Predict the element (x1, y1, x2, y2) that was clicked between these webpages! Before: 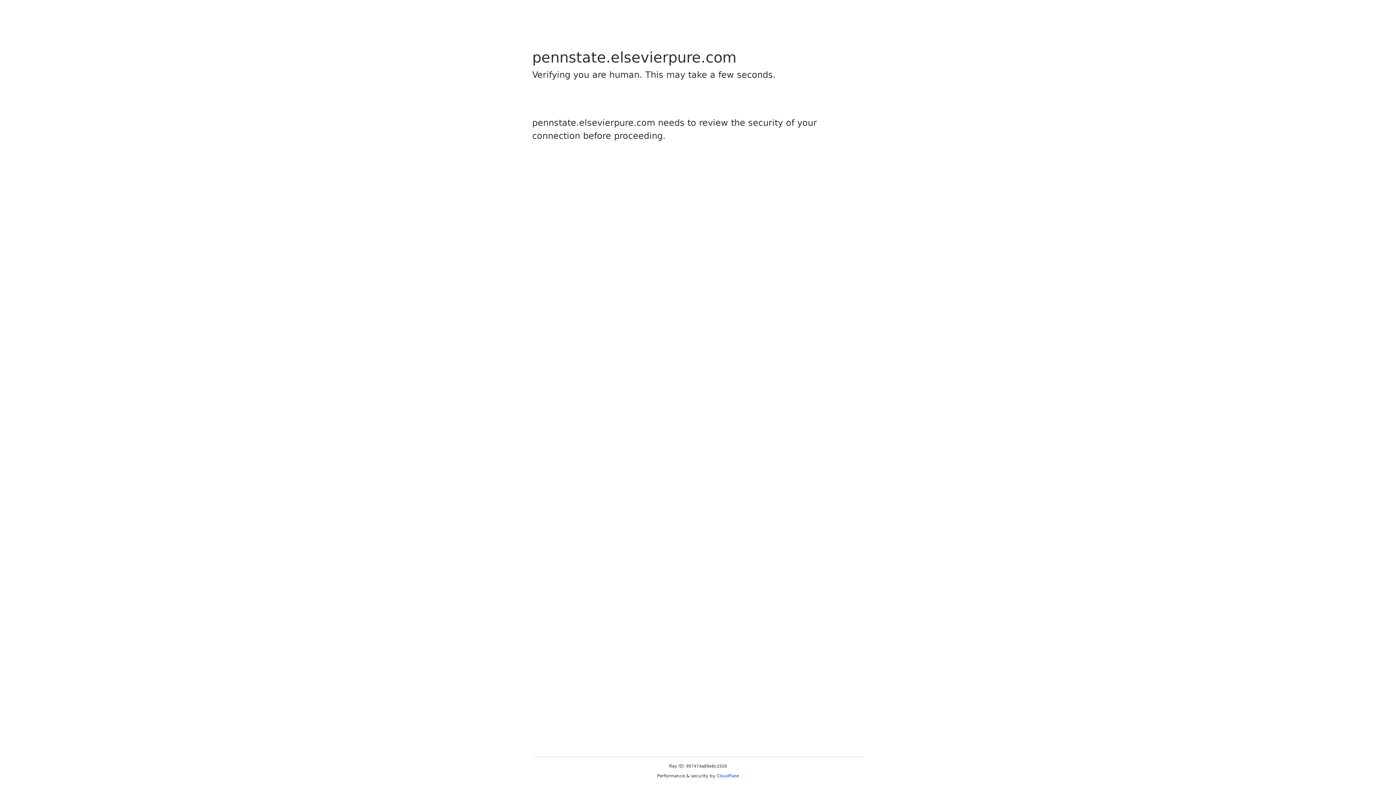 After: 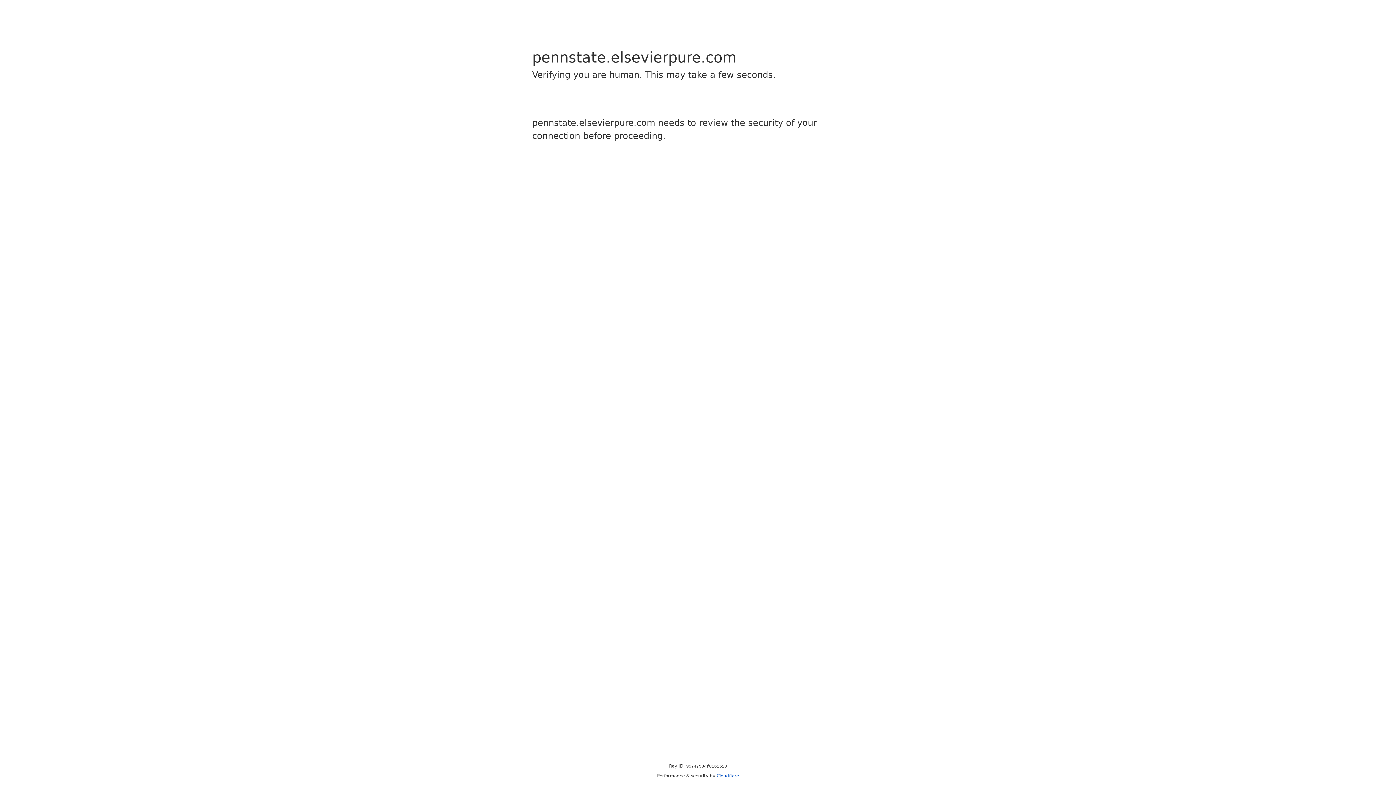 Action: bbox: (716, 773, 739, 778) label: Cloudflare